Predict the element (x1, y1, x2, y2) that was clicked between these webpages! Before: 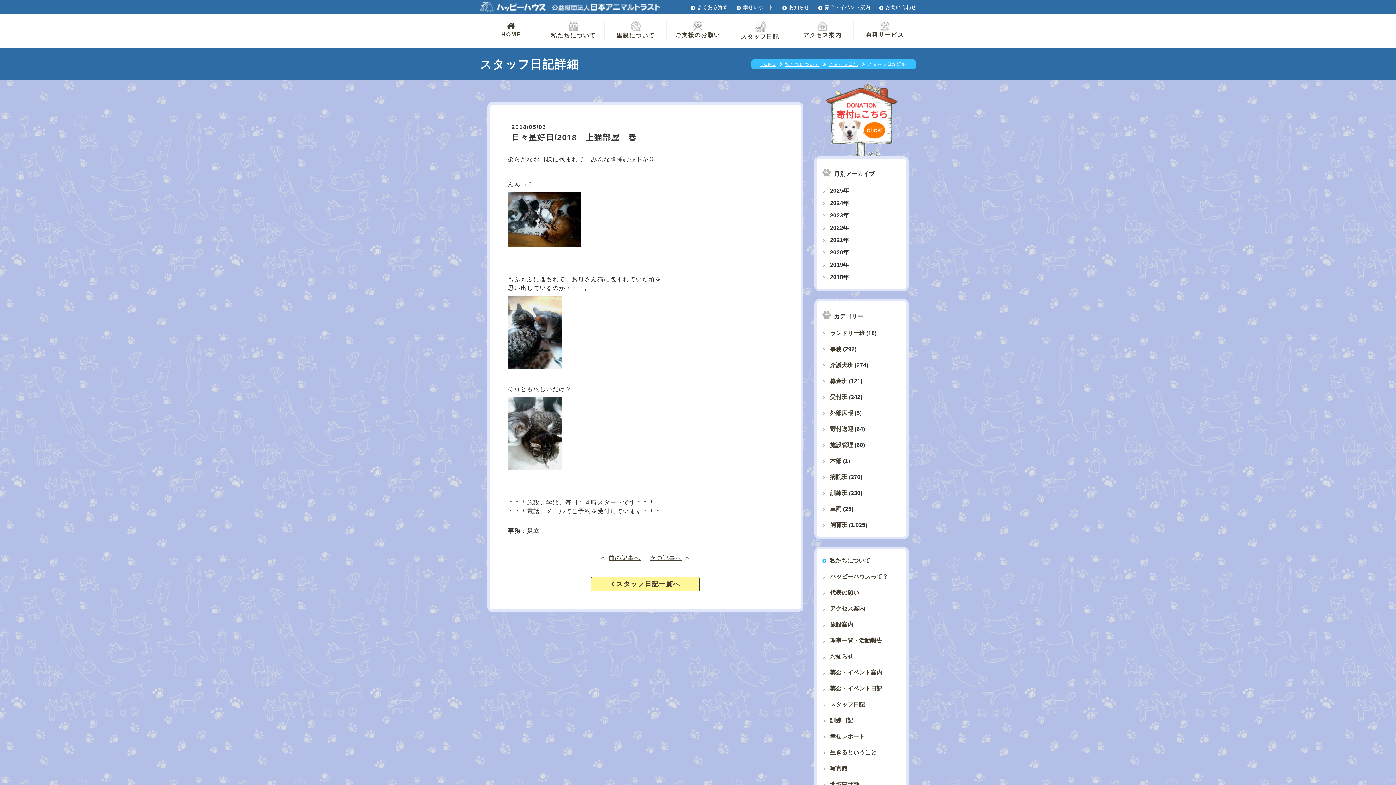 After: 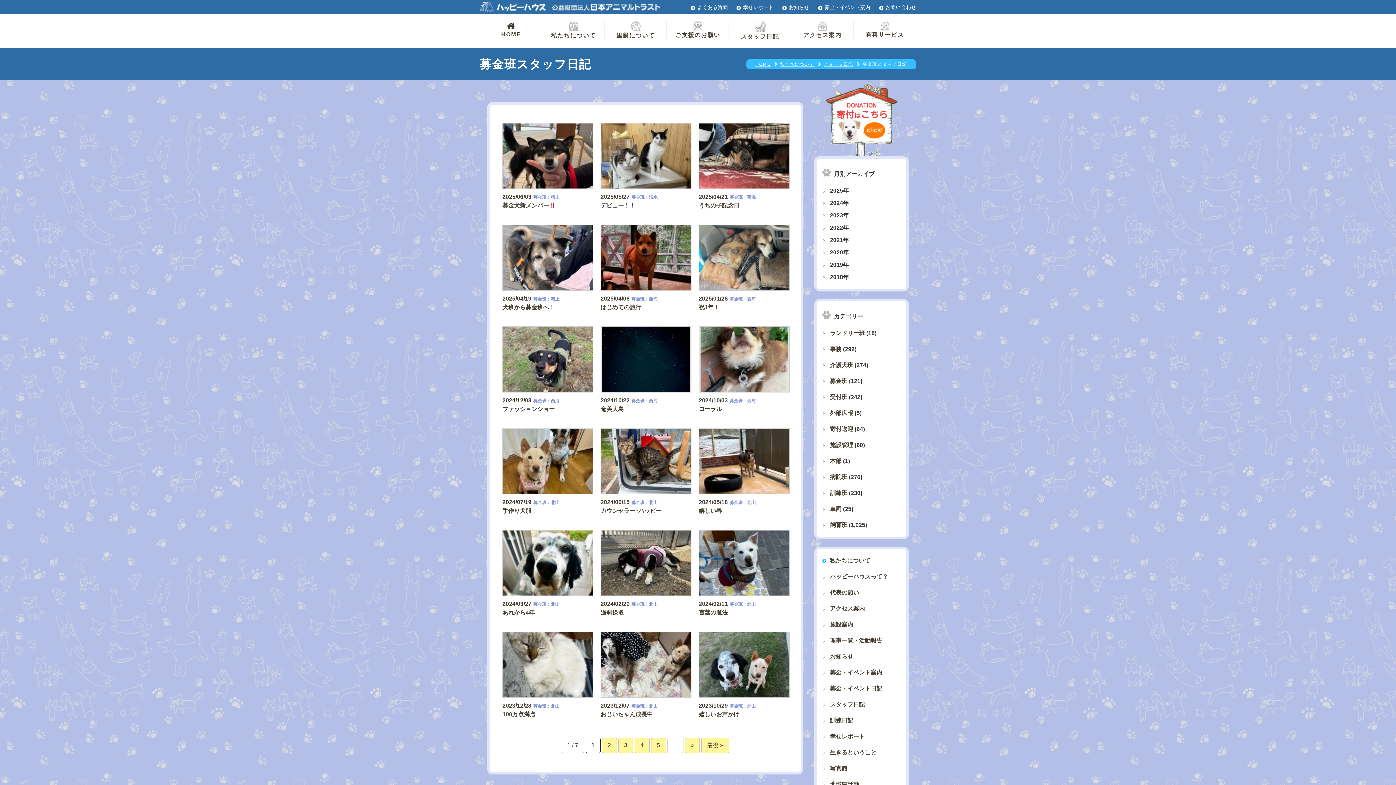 Action: bbox: (822, 377, 847, 385) label: 募金班